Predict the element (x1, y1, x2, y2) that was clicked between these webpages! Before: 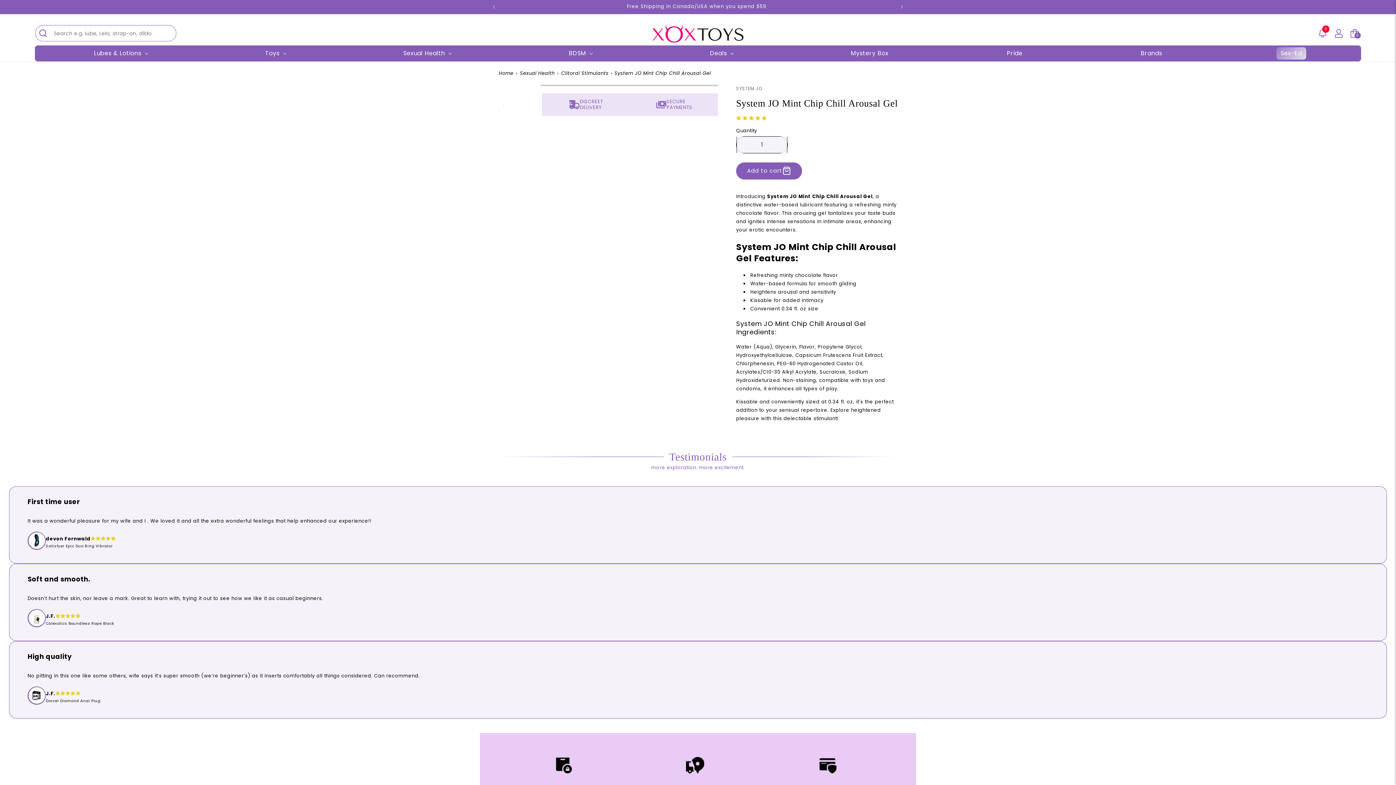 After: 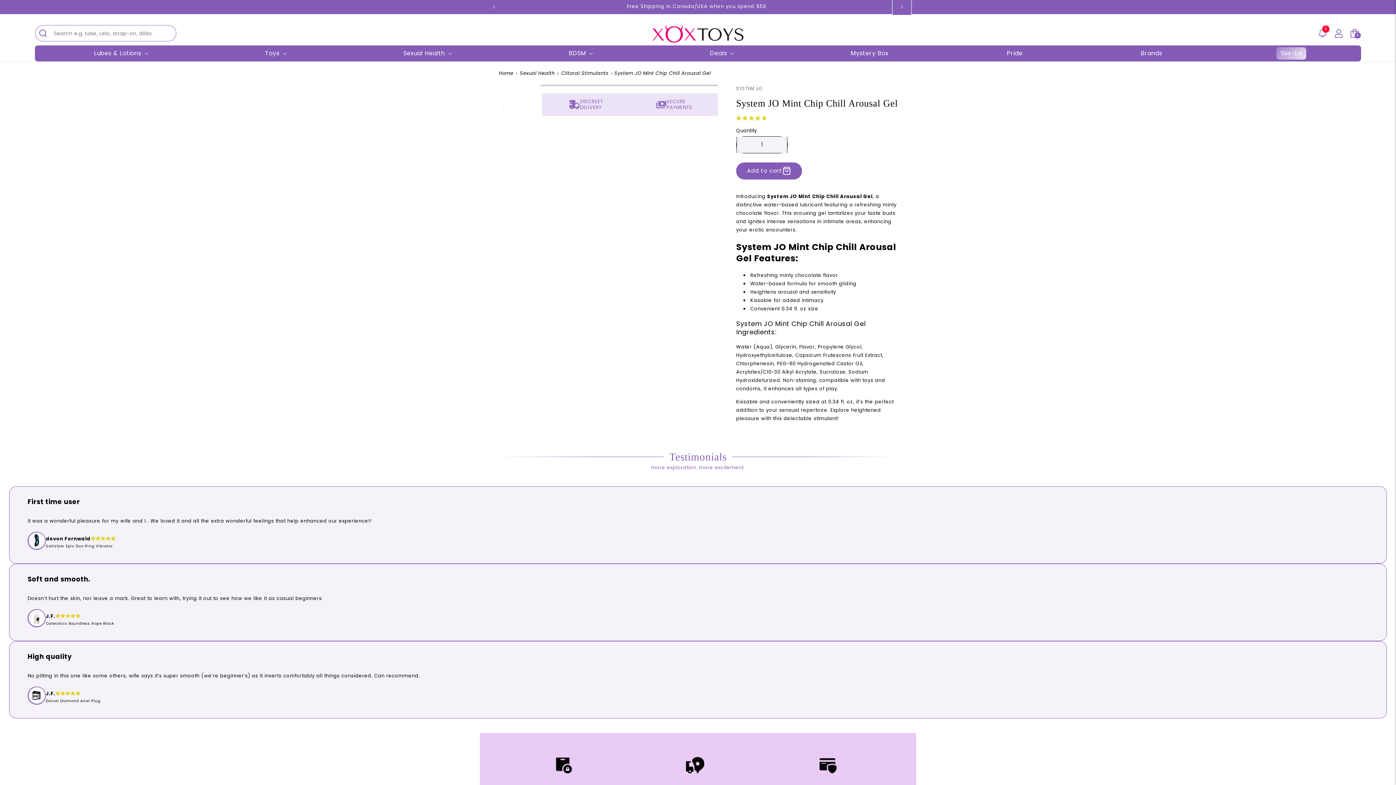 Action: bbox: (894, 0, 910, 13) label: Next announcement